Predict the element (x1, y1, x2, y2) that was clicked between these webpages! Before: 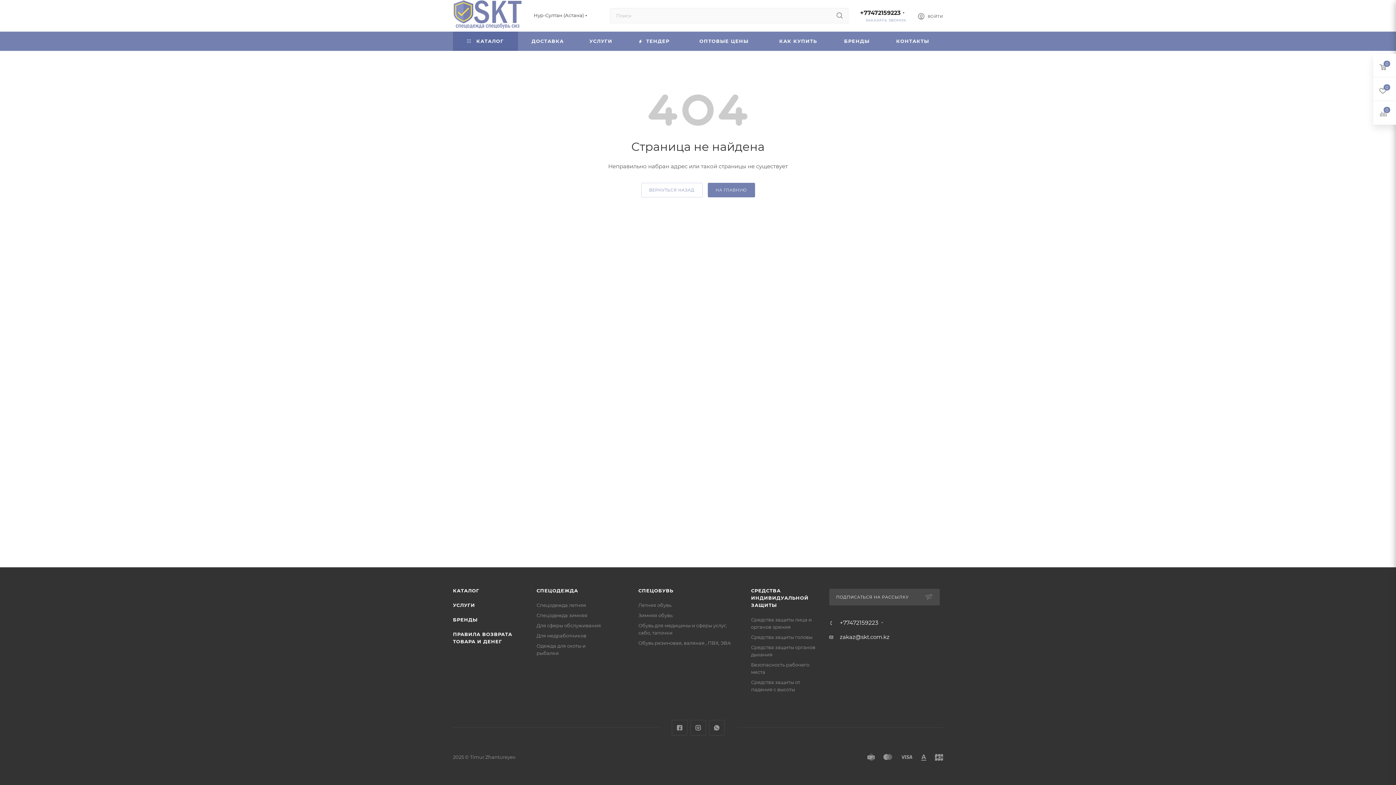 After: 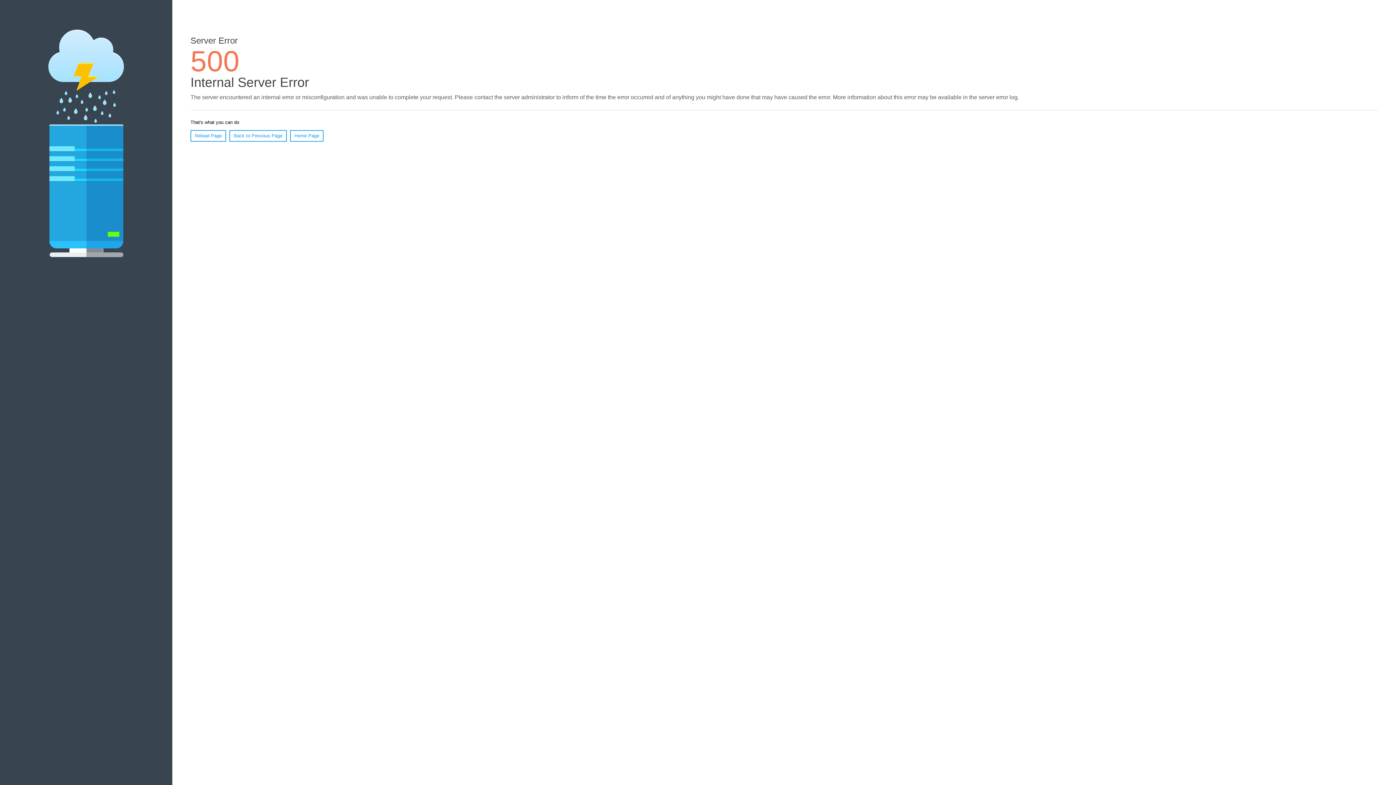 Action: bbox: (518, 31, 577, 50) label: ДОСТАВКА